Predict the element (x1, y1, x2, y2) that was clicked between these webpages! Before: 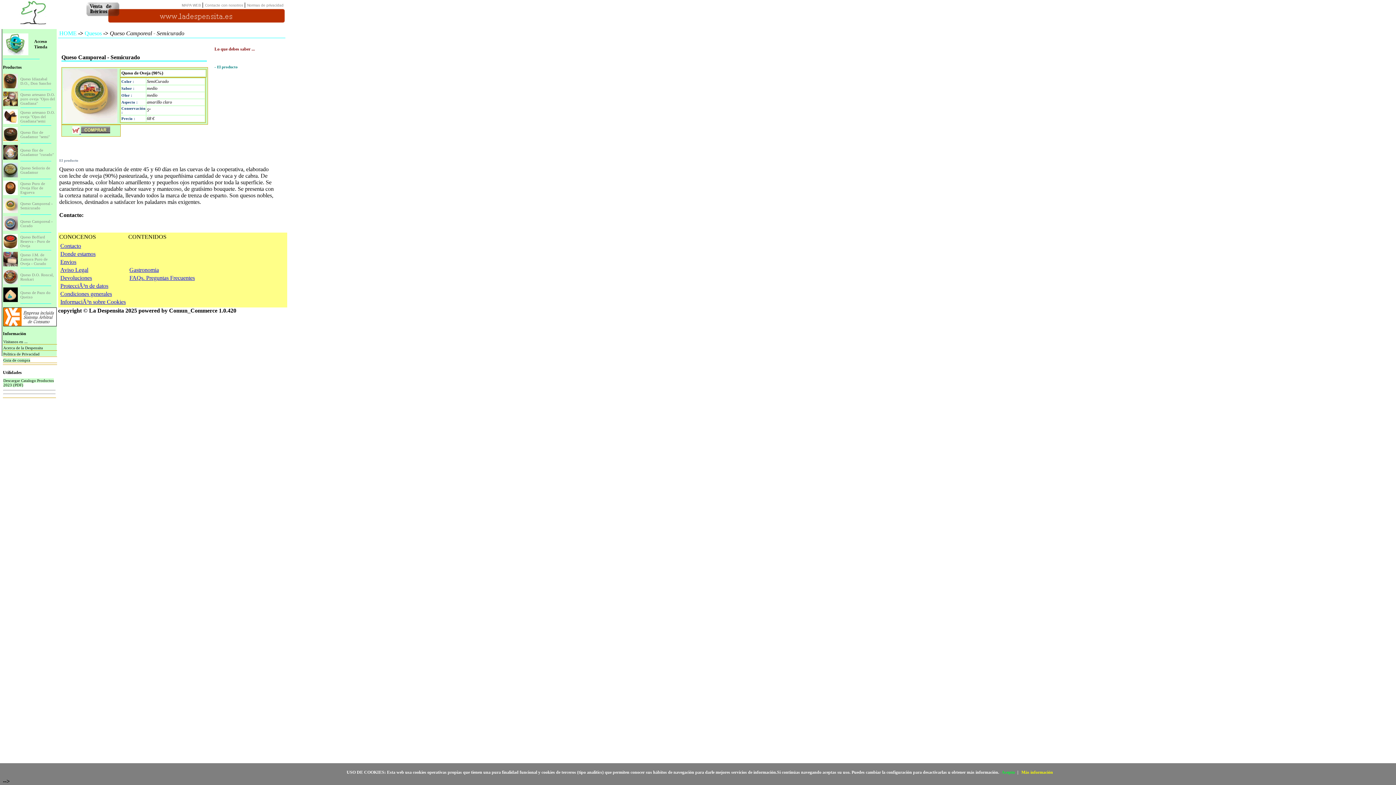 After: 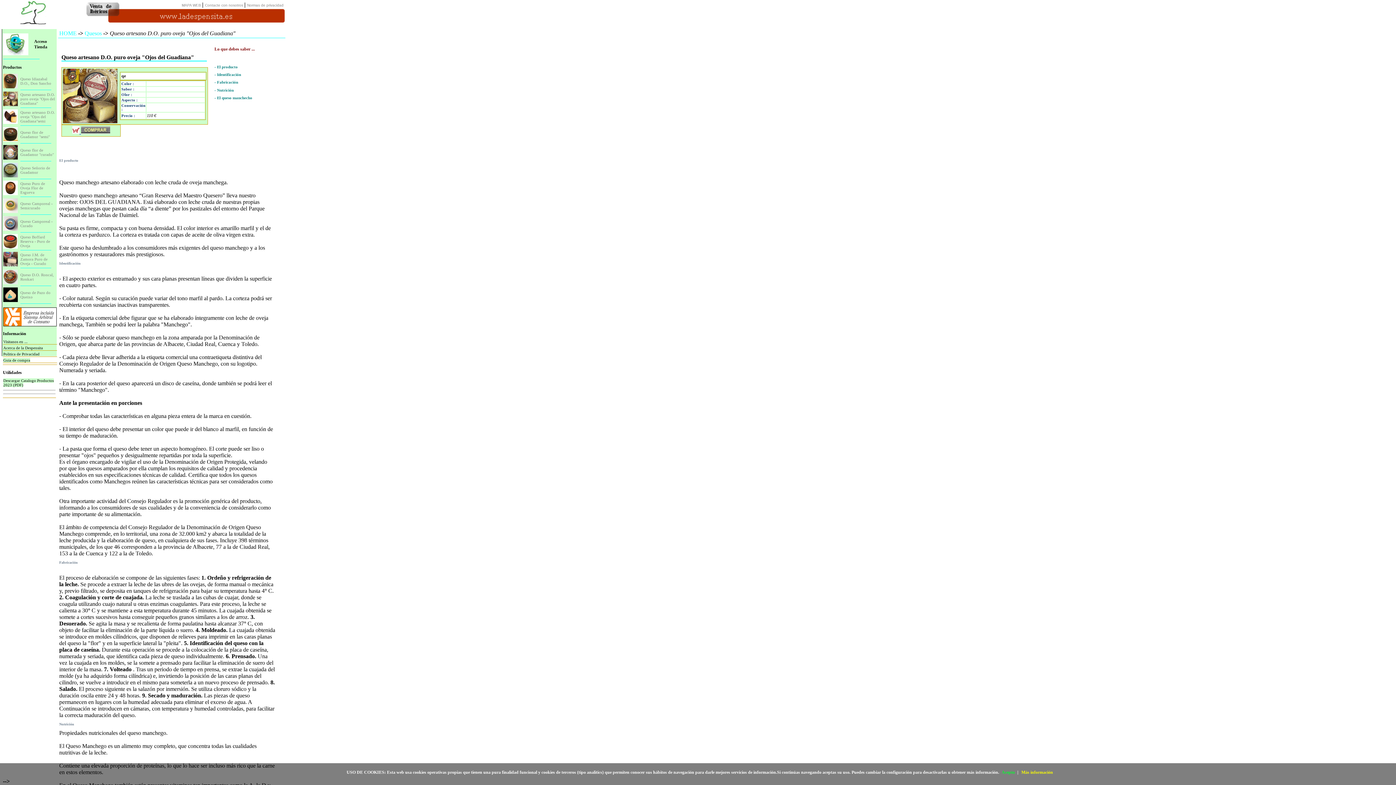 Action: bbox: (20, 92, 54, 105) label: Queso artesano D.O. puro oveja "Ojos del Guadiana"
